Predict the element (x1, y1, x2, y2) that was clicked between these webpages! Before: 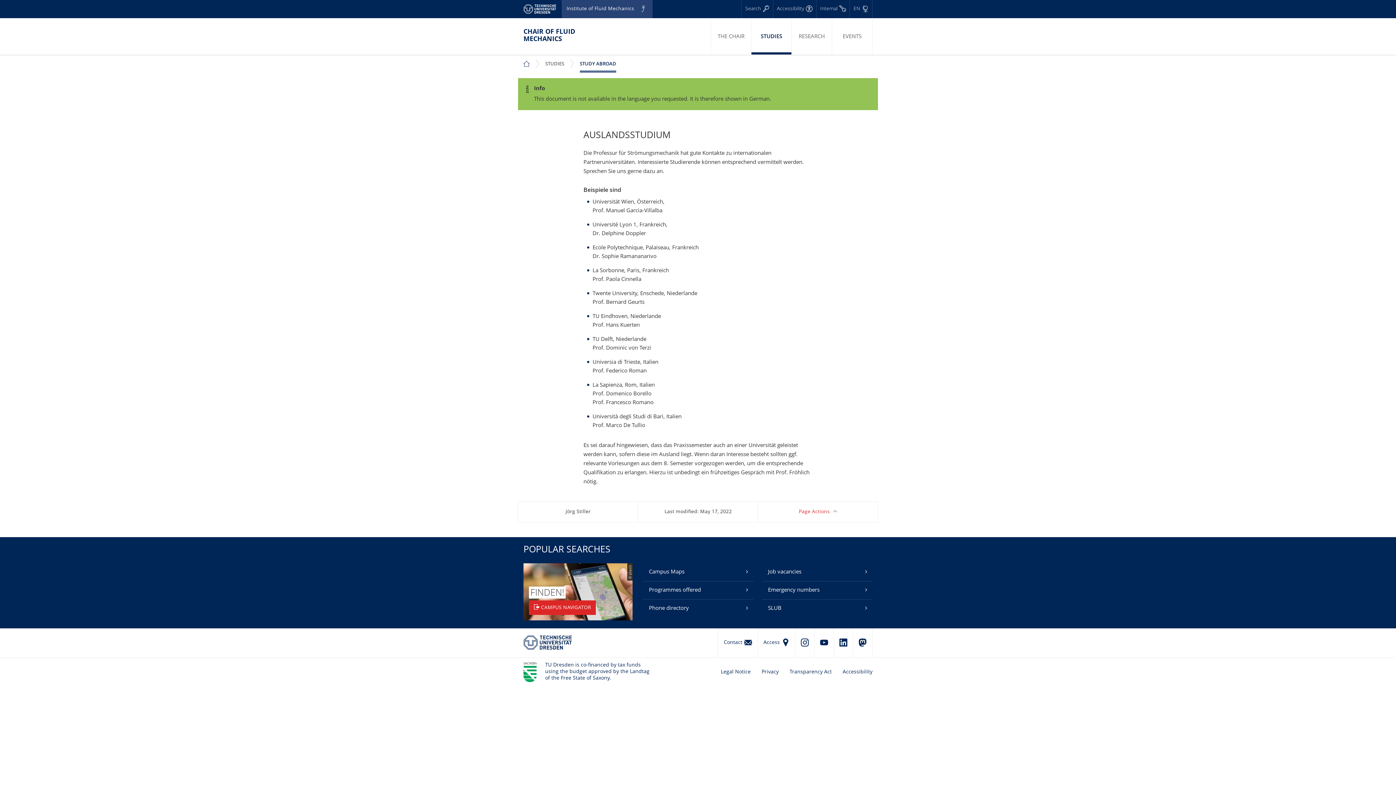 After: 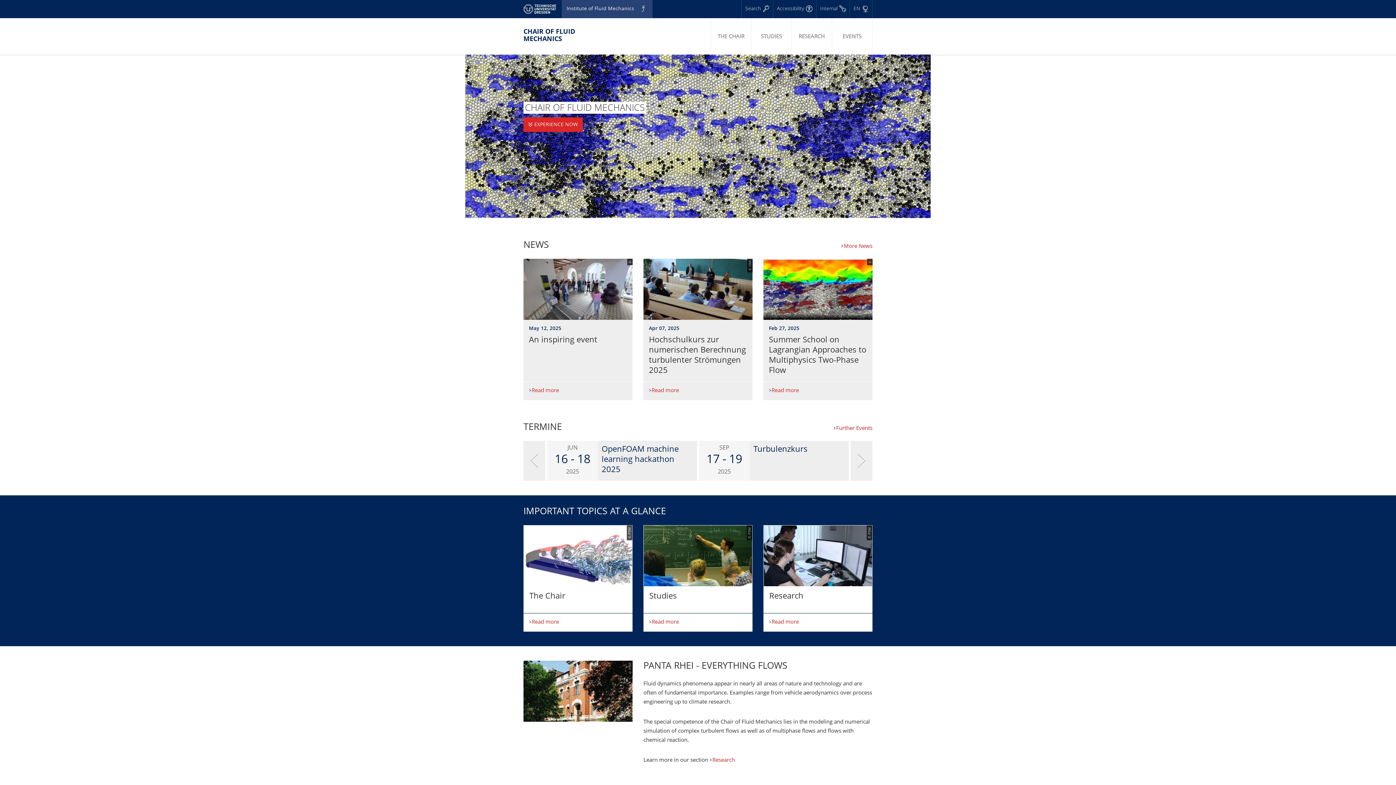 Action: bbox: (523, 28, 610, 43) label: CHAIR OF FLUID MECHANICS